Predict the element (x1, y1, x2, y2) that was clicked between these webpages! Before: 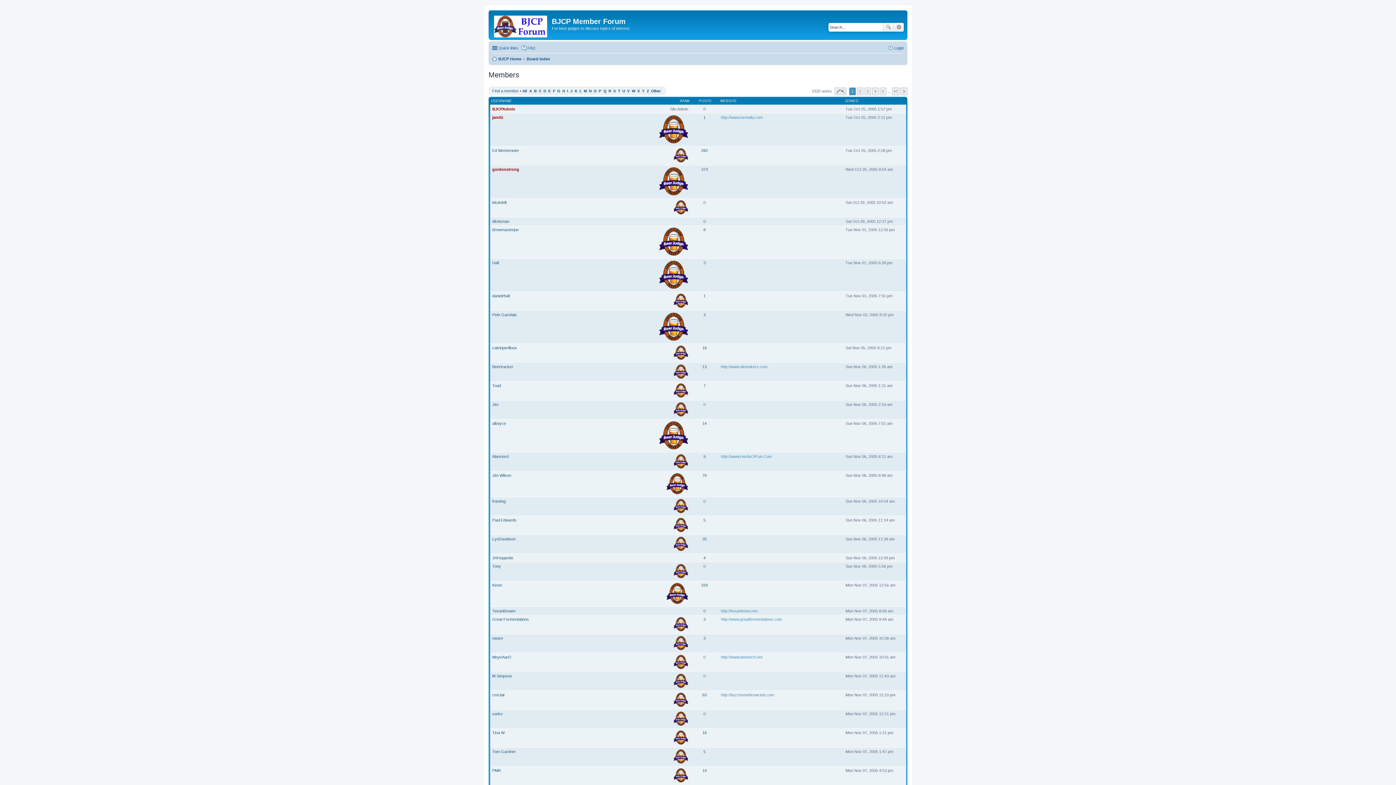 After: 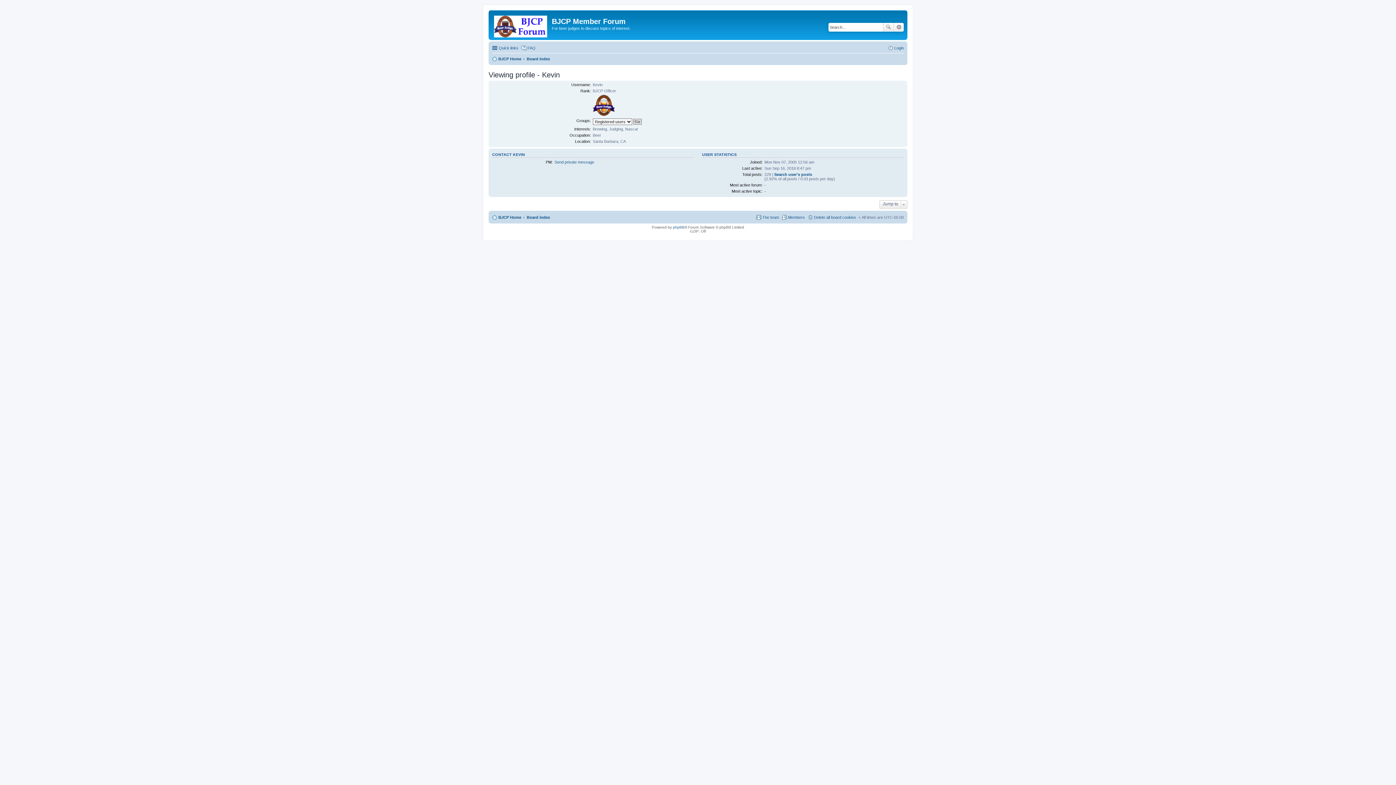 Action: bbox: (492, 583, 502, 587) label: Kevin